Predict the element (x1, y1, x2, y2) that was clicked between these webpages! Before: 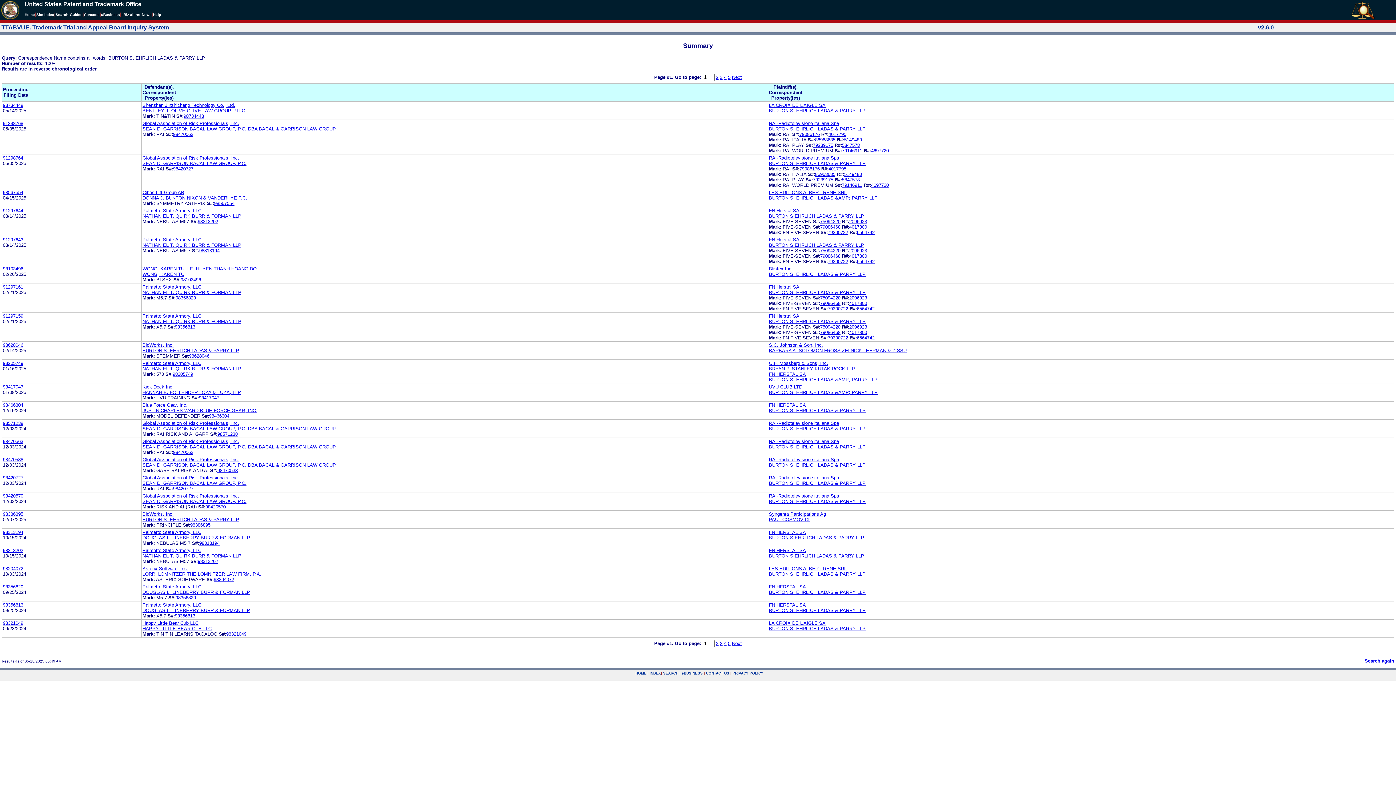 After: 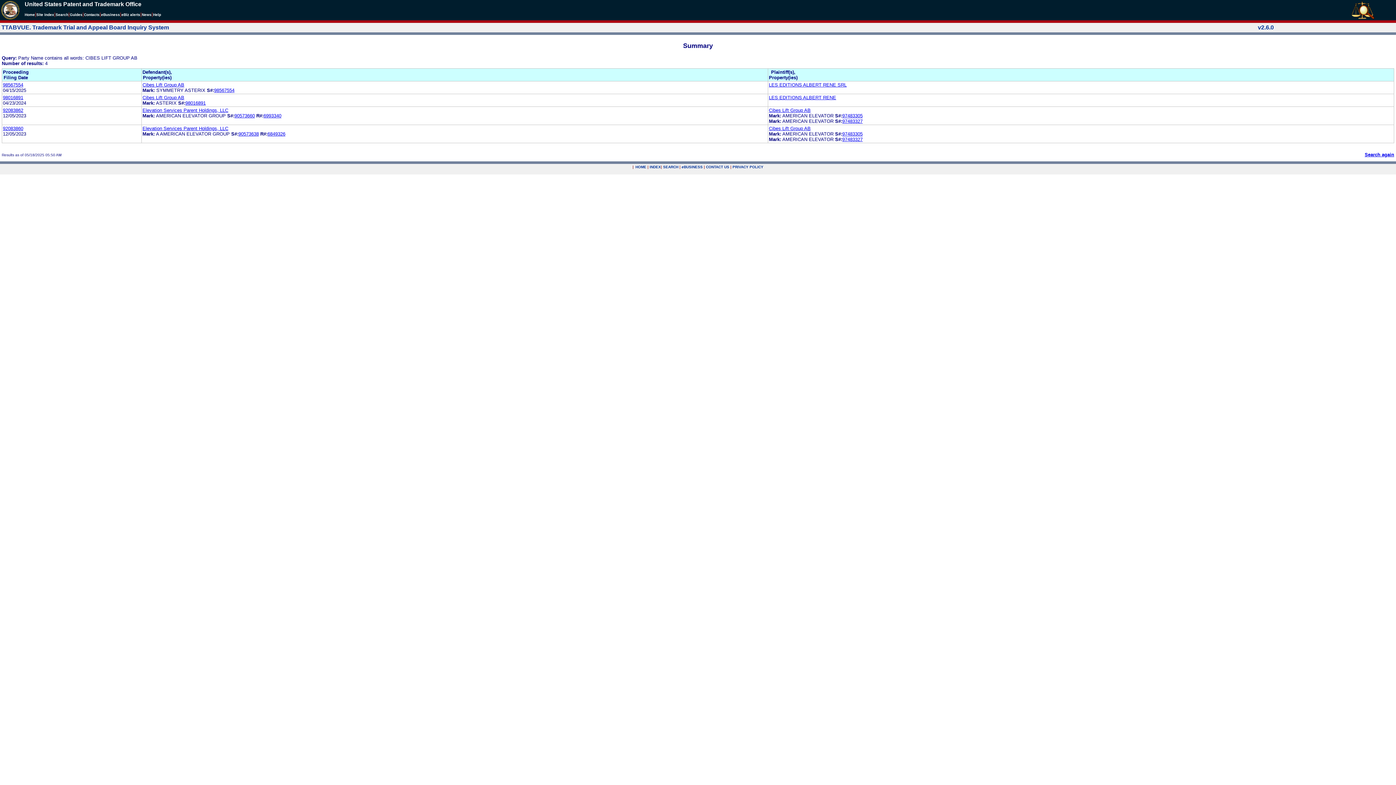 Action: label: Cibes Lift Group AB bbox: (142, 189, 184, 195)